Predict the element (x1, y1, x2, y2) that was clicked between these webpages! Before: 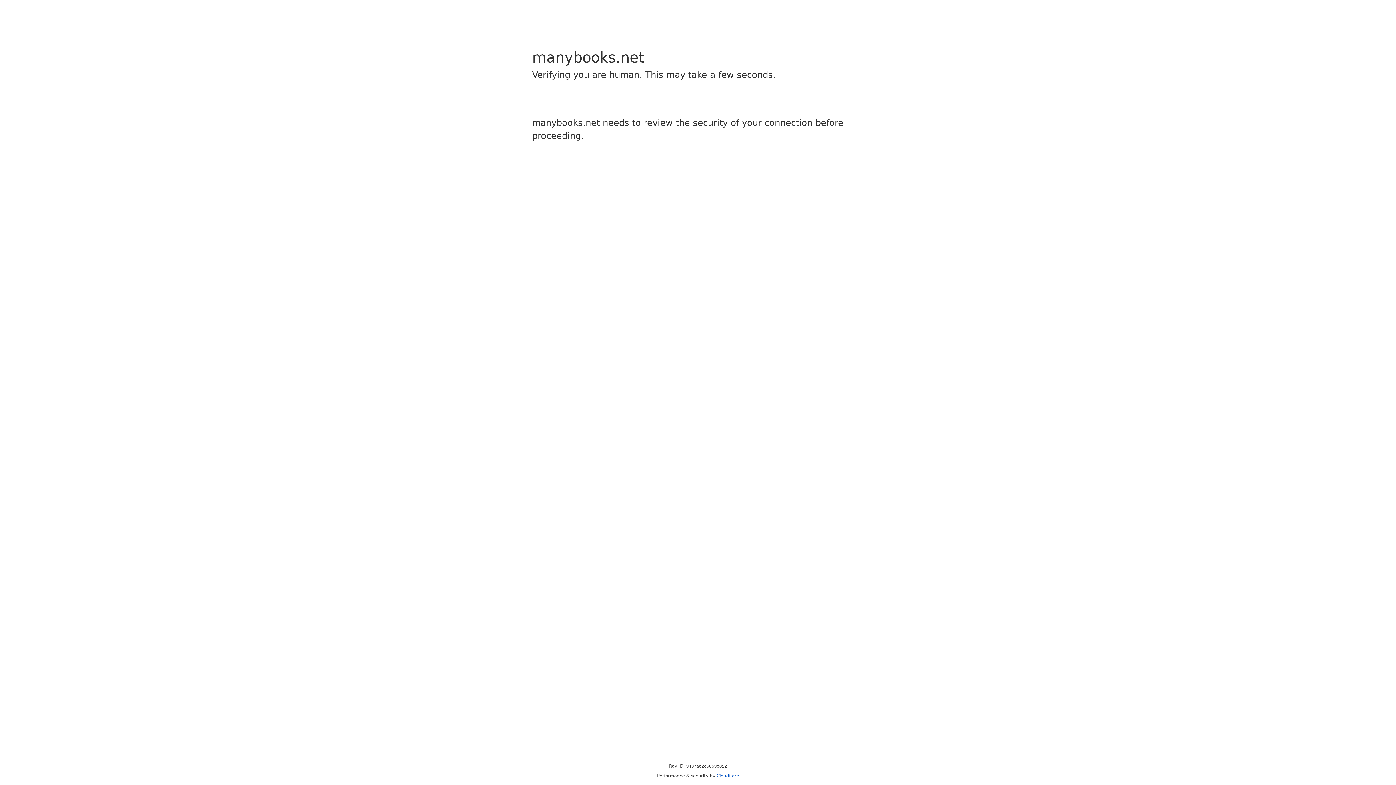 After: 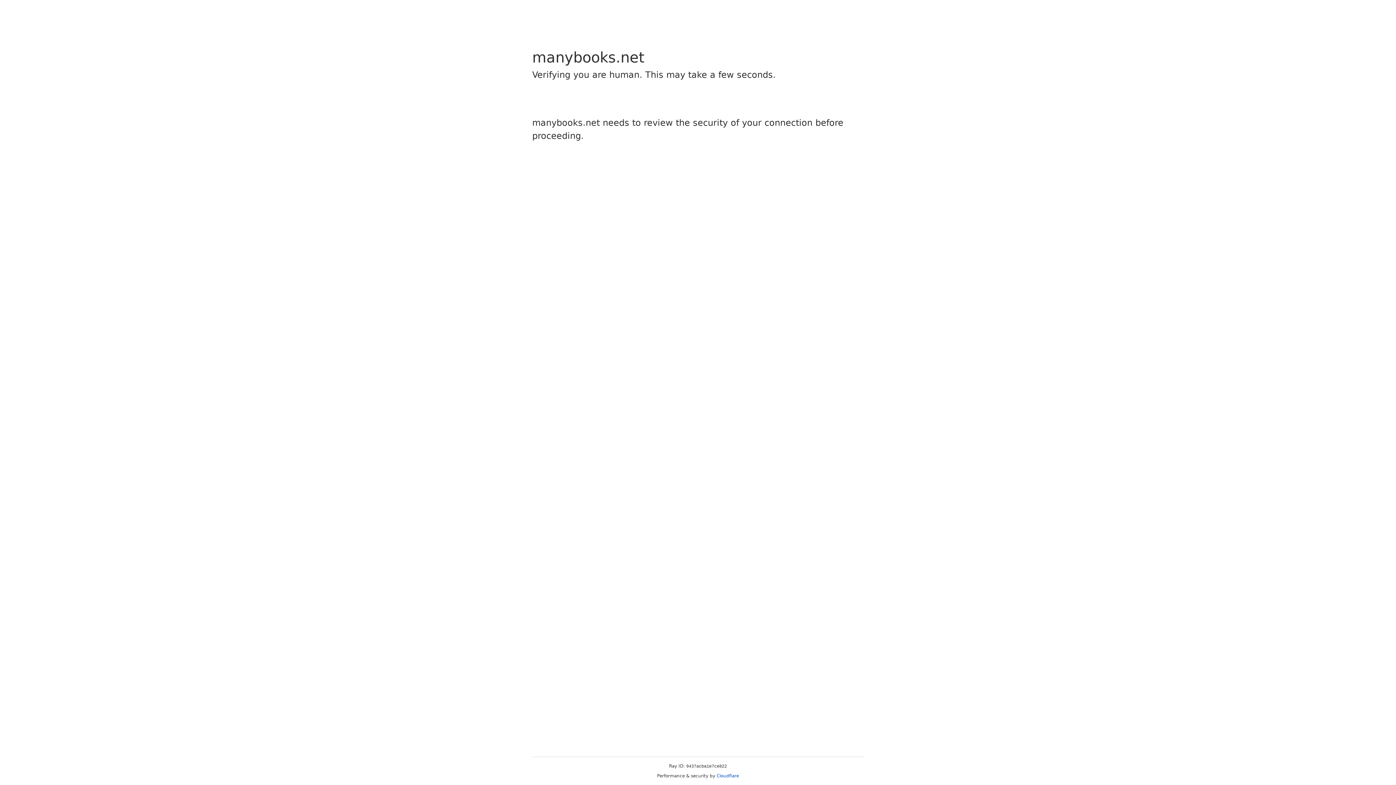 Action: label: Cloudflare bbox: (716, 773, 739, 778)